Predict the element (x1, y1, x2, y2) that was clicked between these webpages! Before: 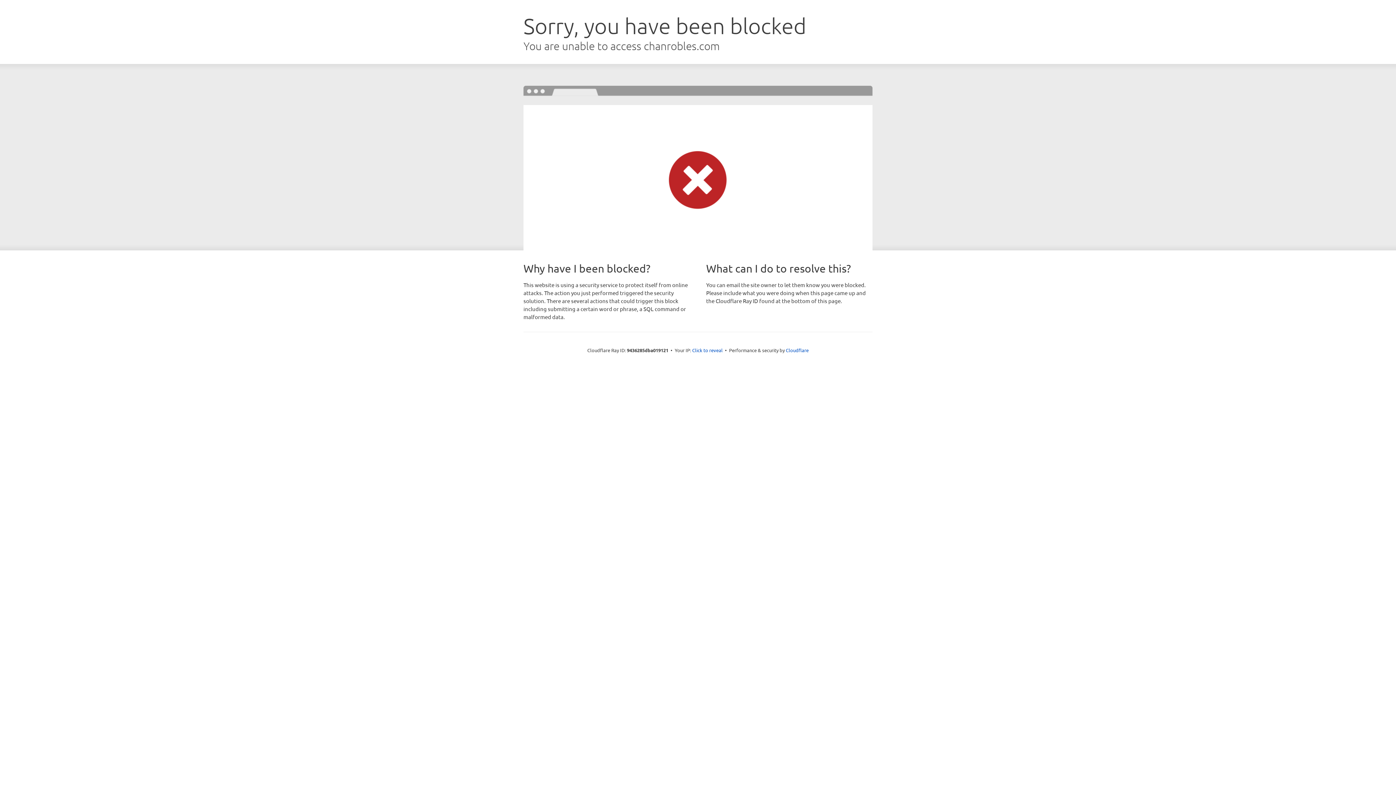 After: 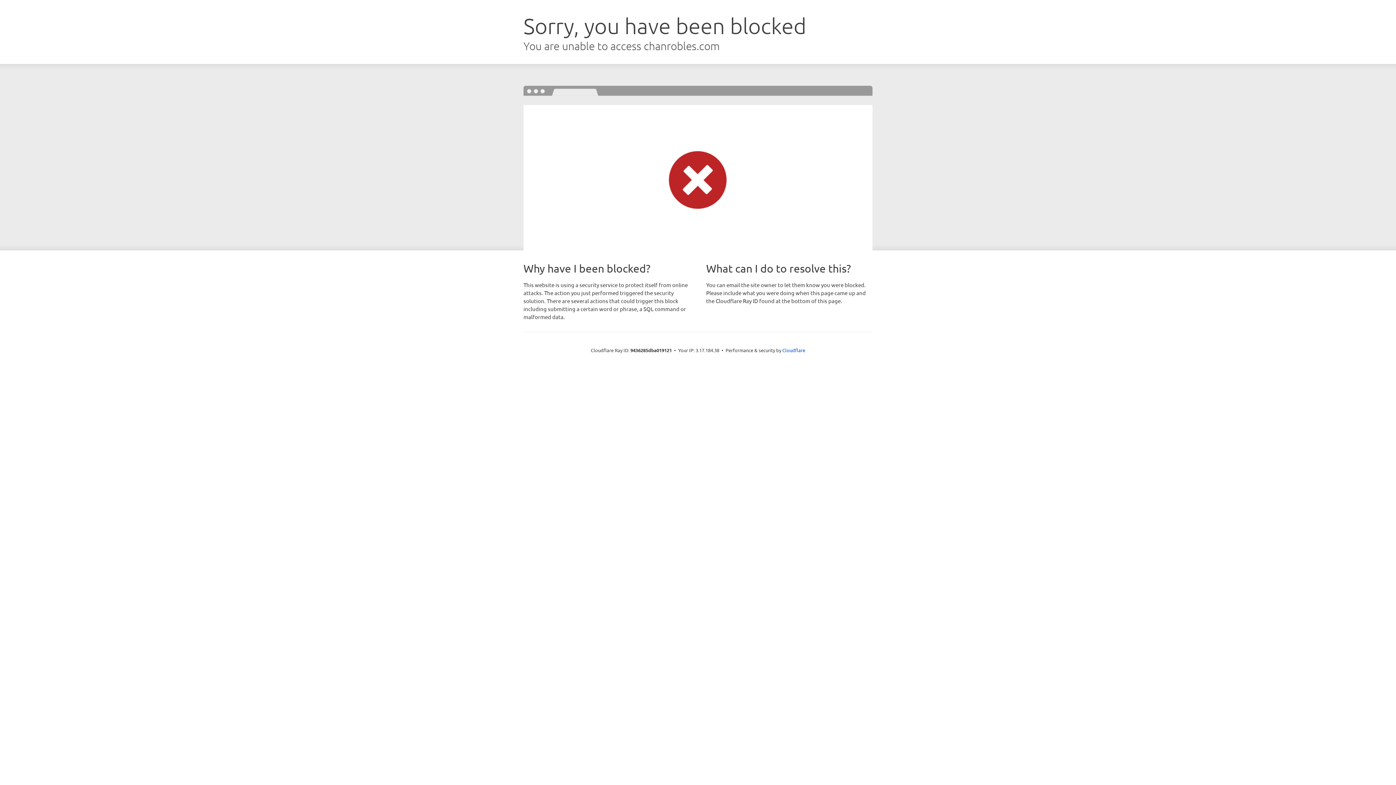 Action: label: Click to reveal bbox: (692, 346, 722, 353)